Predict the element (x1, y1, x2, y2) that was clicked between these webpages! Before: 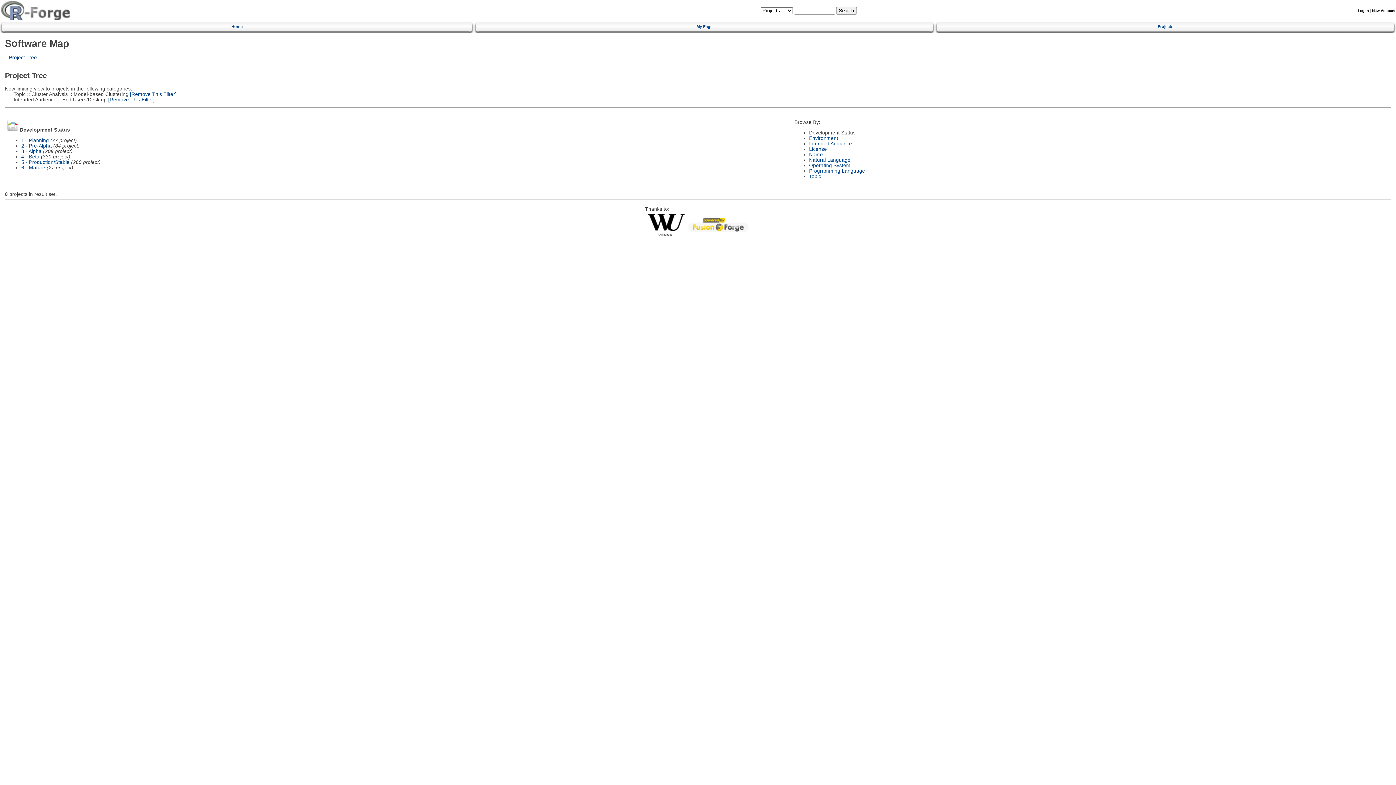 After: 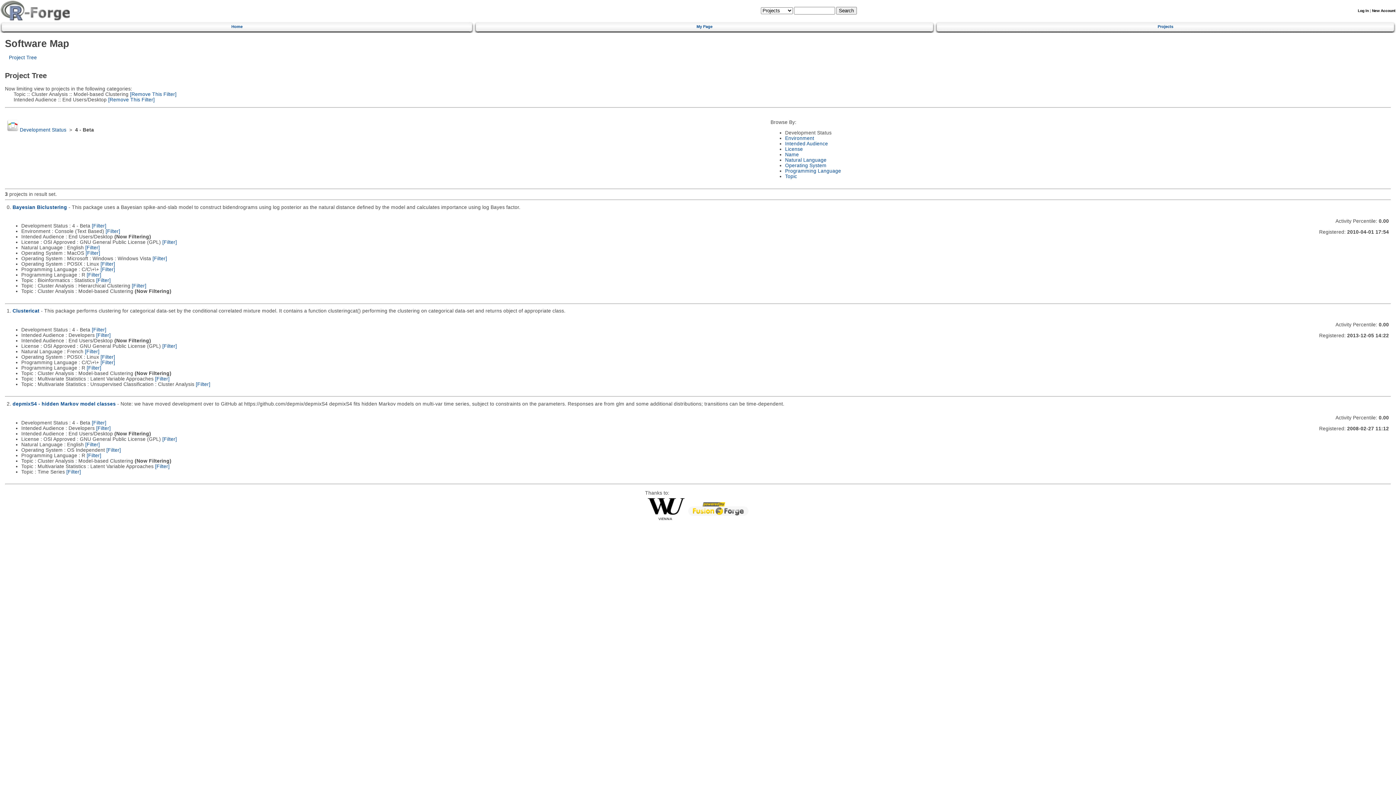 Action: bbox: (21, 154, 39, 159) label: 4 - Beta